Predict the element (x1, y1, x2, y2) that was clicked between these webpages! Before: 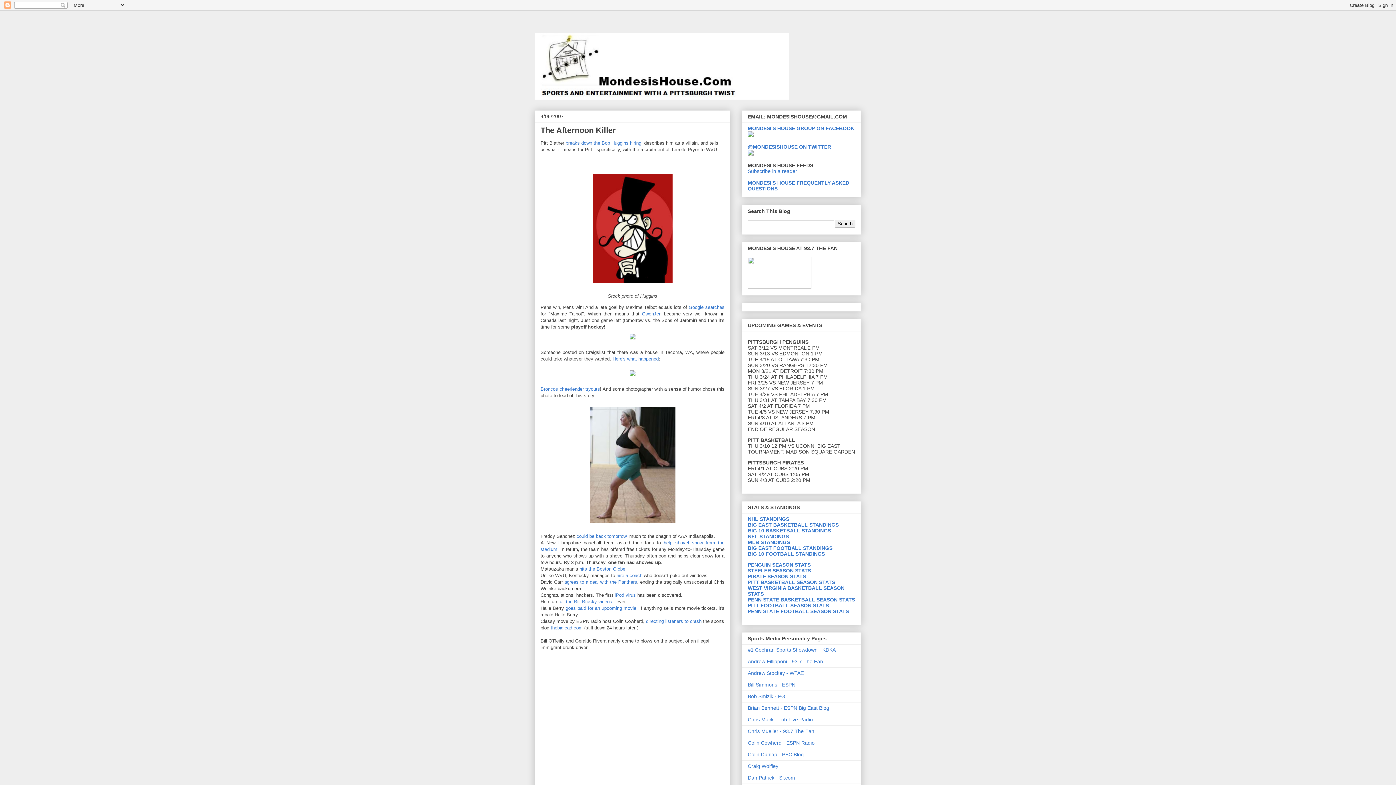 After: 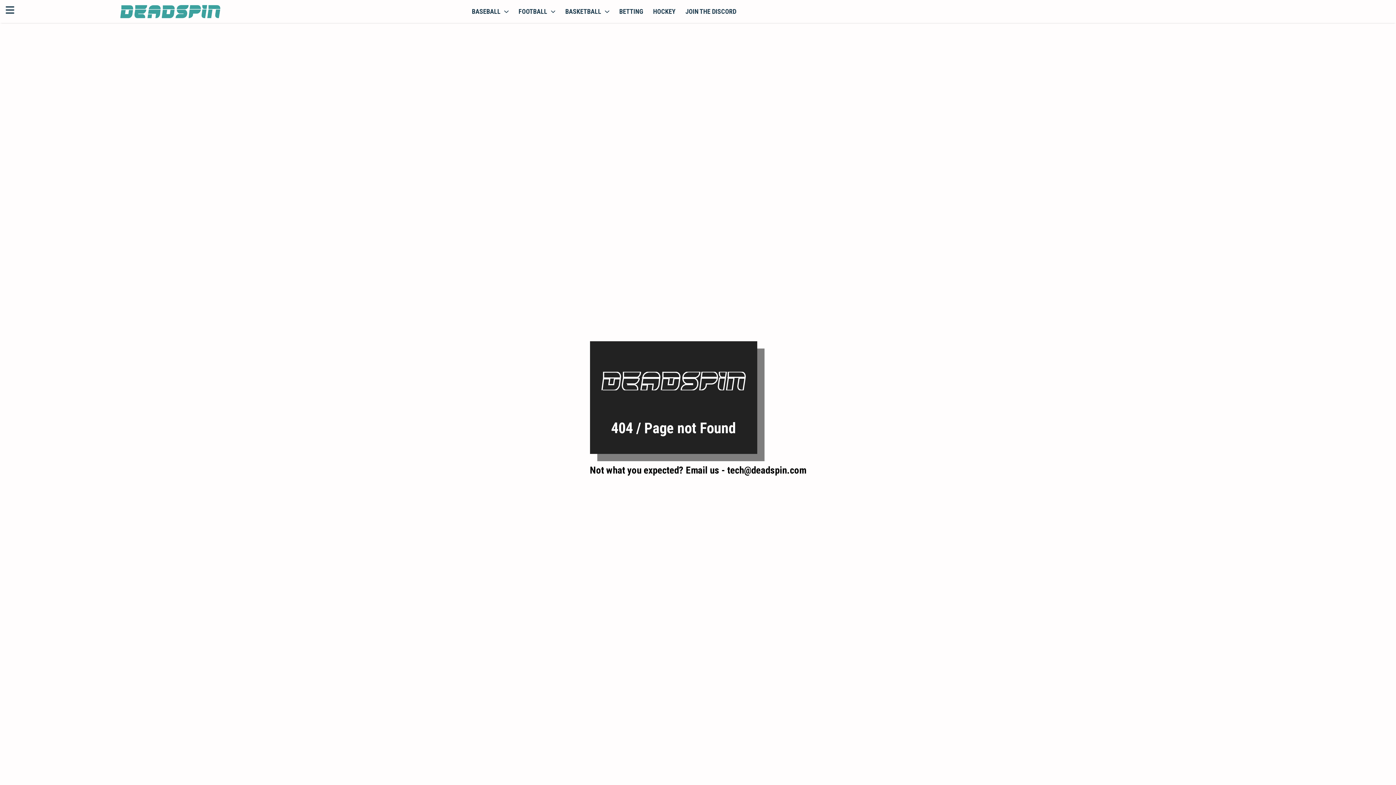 Action: label: directing listeners to crash bbox: (646, 618, 701, 624)